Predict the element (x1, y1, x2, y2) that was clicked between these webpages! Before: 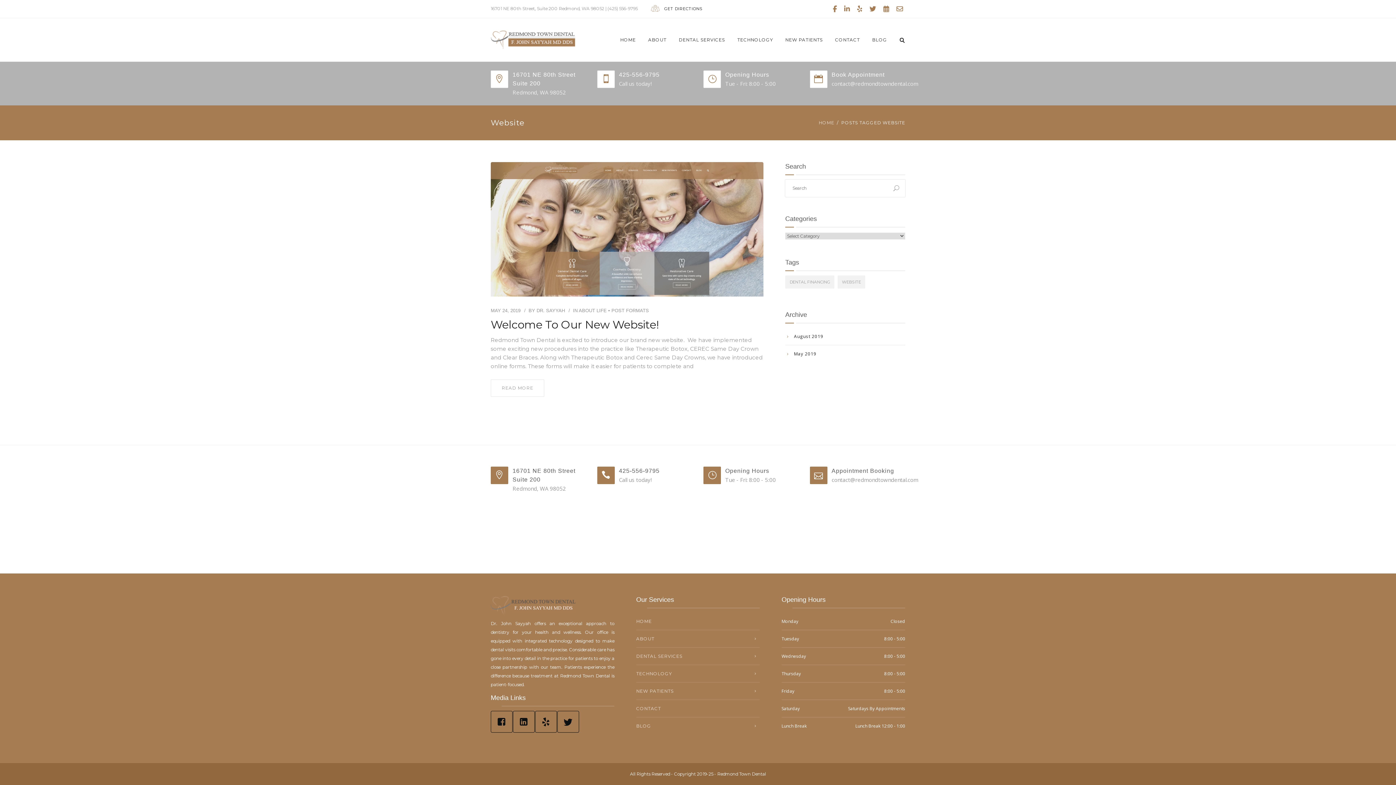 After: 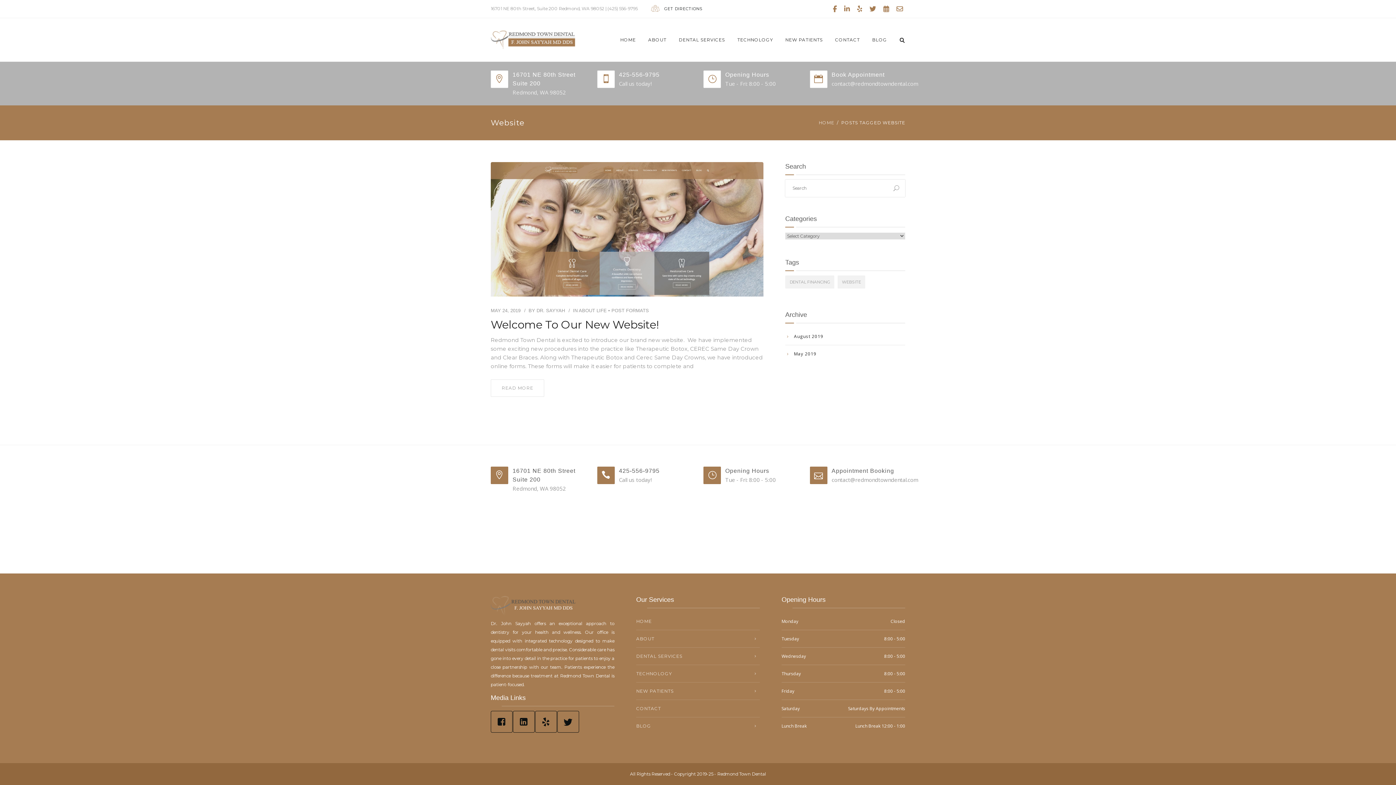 Action: bbox: (810, 70, 827, 87)